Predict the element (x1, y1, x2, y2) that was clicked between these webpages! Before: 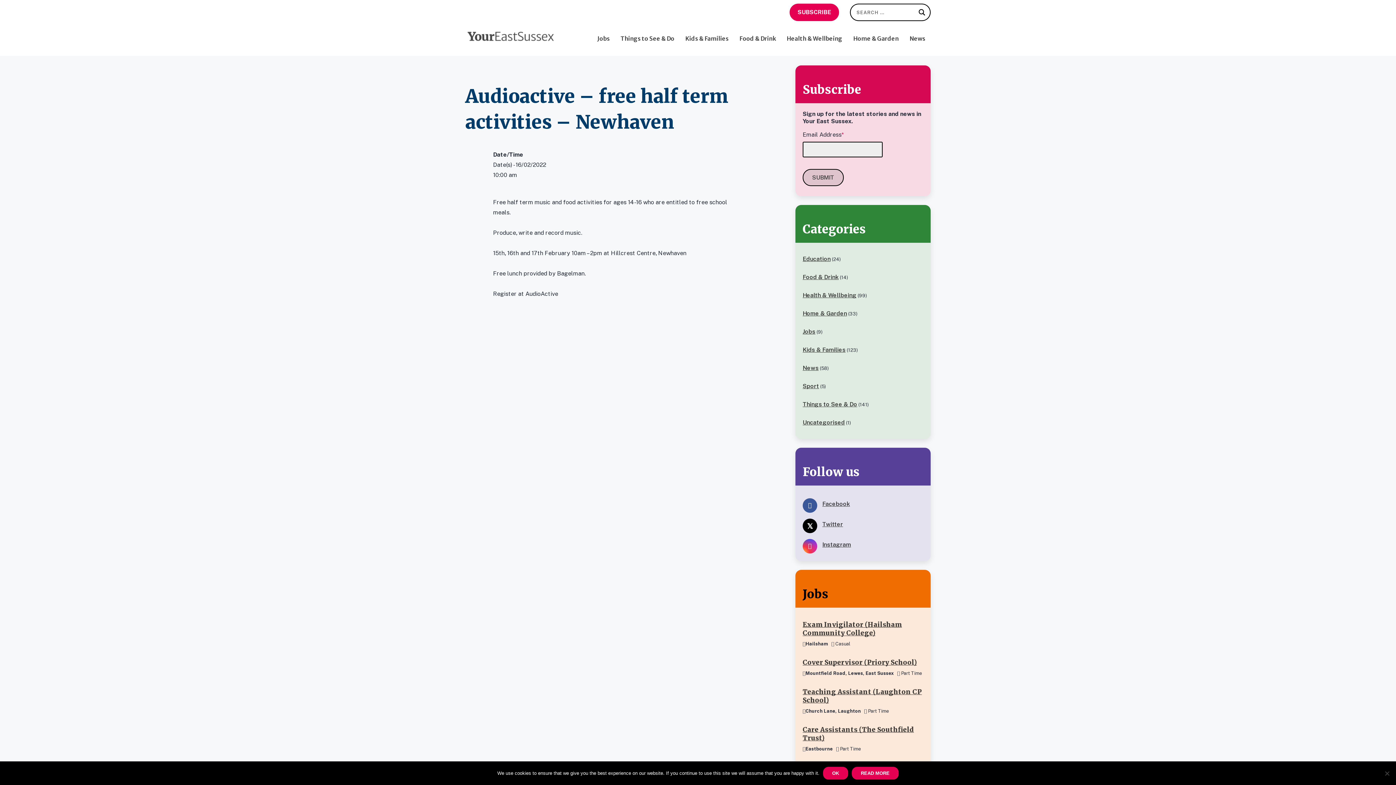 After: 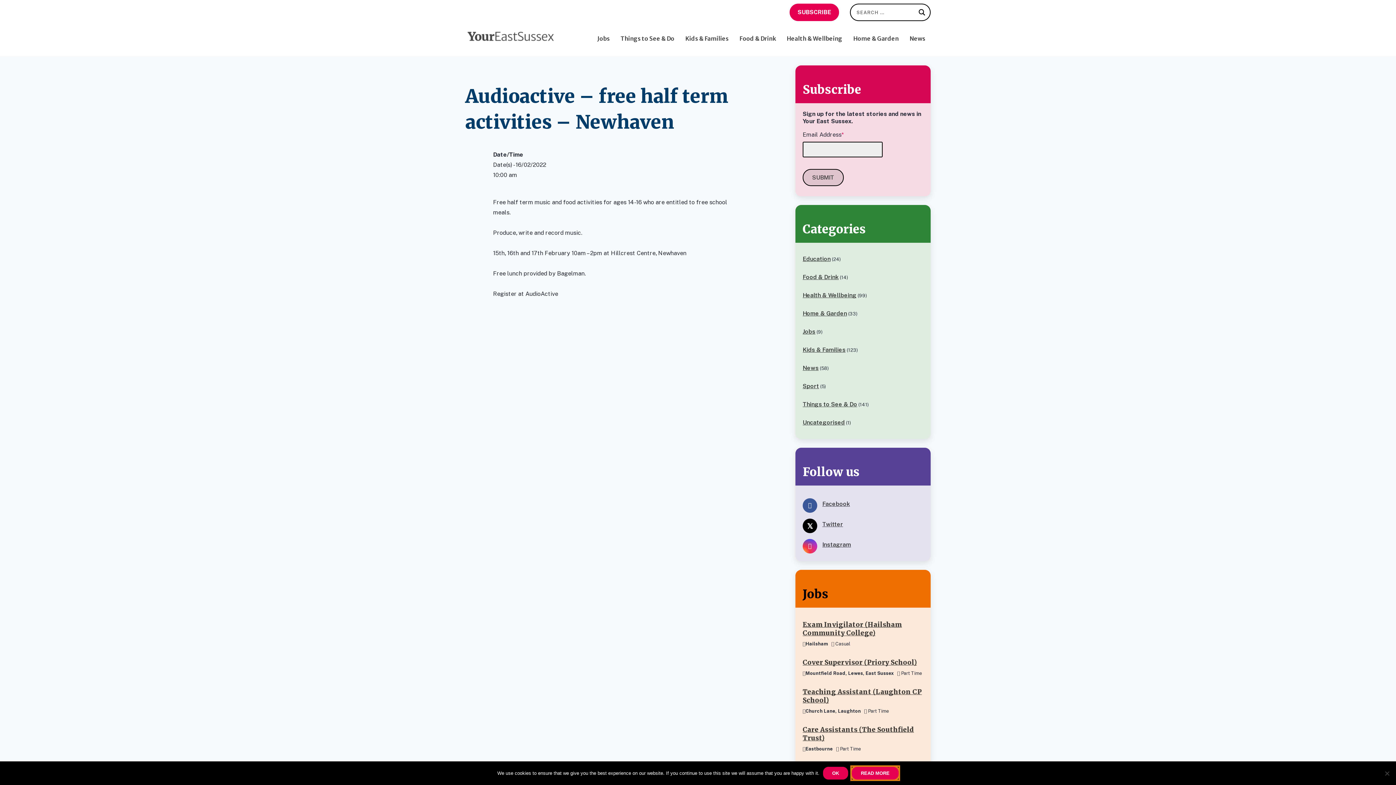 Action: bbox: (852, 767, 898, 780) label: Read more